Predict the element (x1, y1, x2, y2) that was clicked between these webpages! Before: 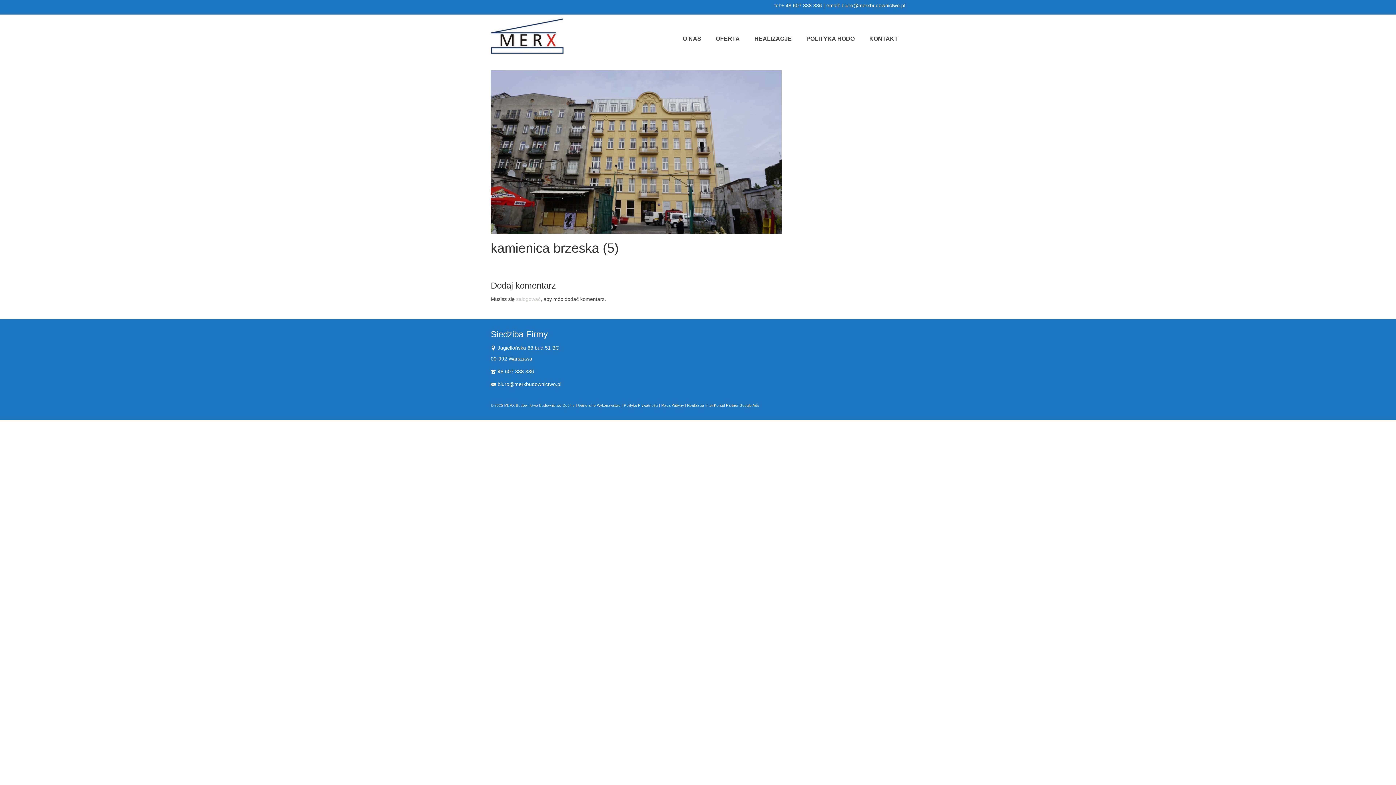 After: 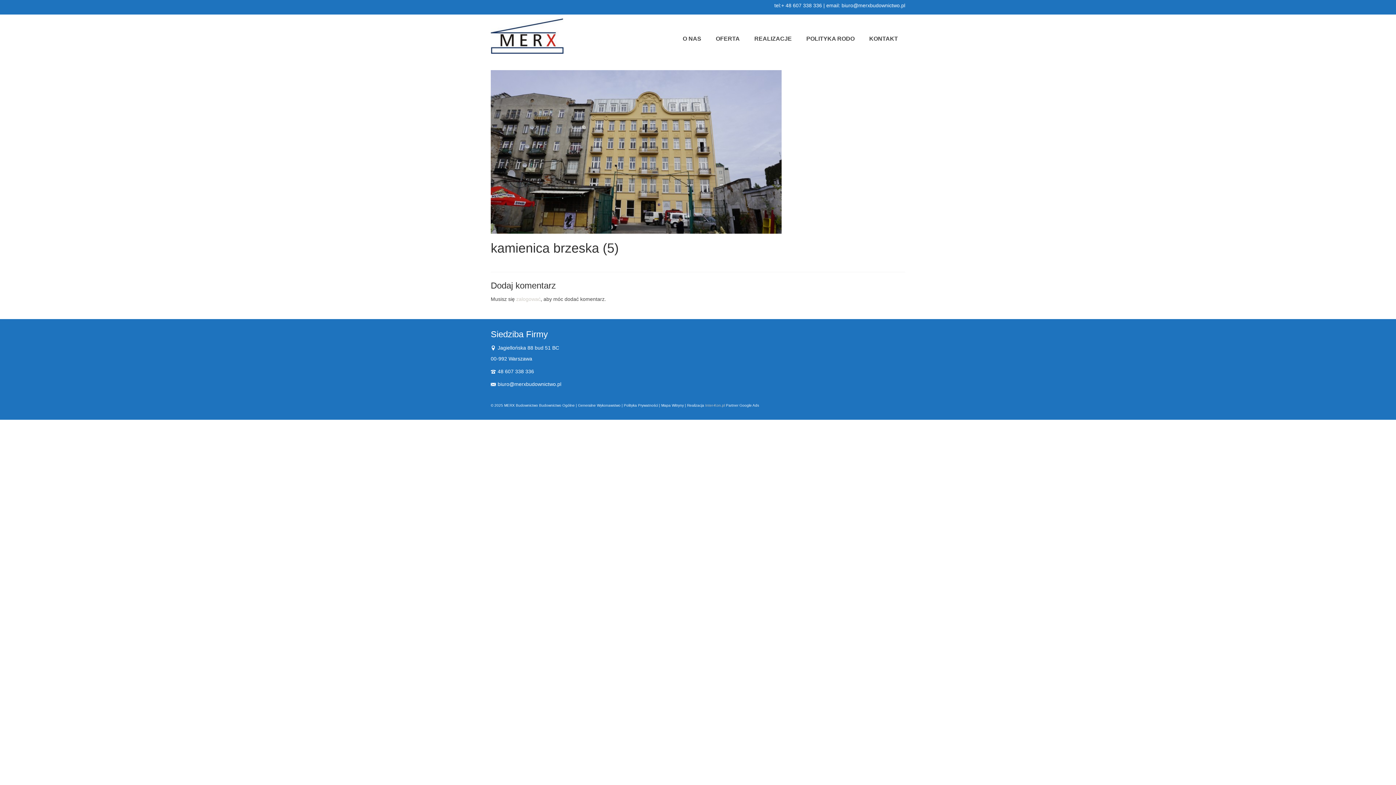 Action: bbox: (705, 403, 725, 407) label: Inter-Kon.pl